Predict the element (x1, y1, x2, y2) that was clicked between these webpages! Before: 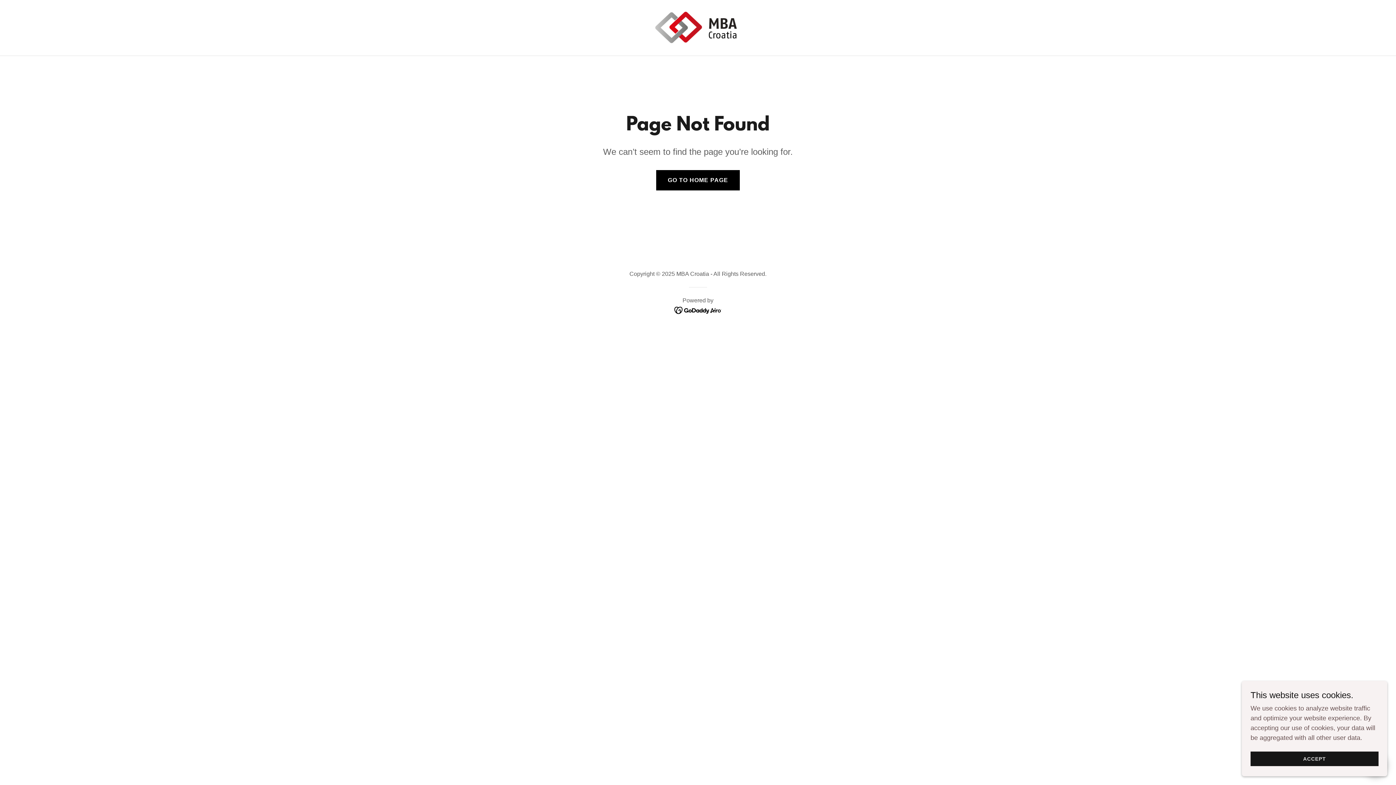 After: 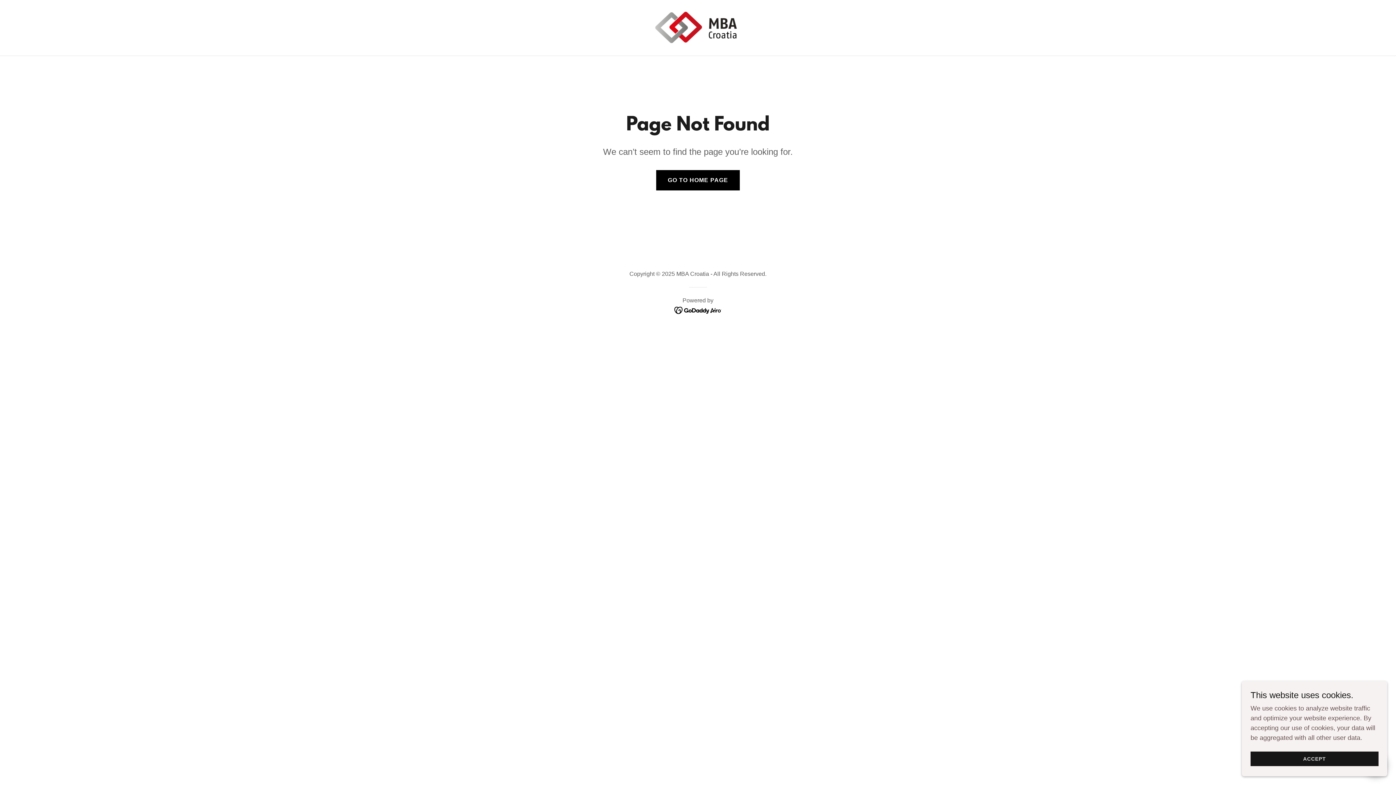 Action: bbox: (674, 306, 722, 313)